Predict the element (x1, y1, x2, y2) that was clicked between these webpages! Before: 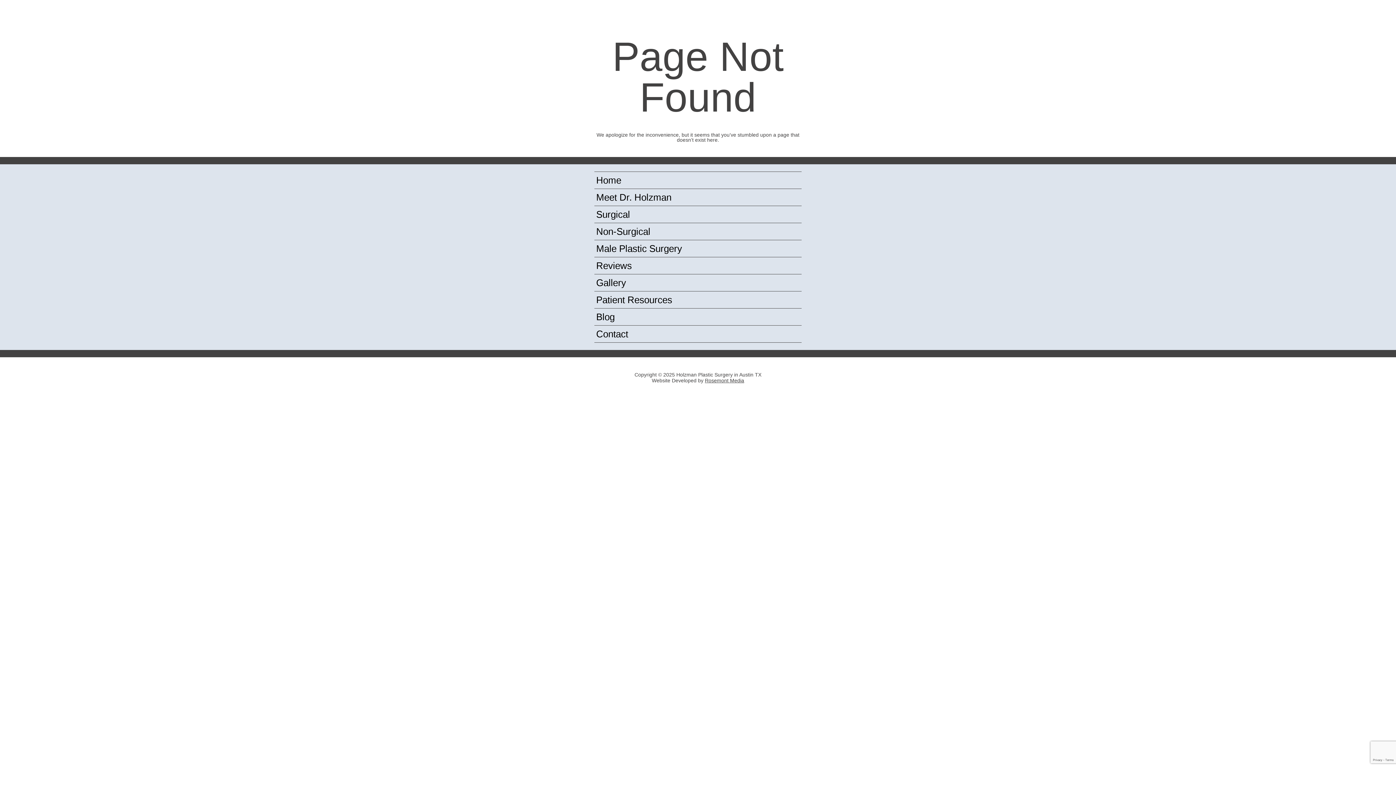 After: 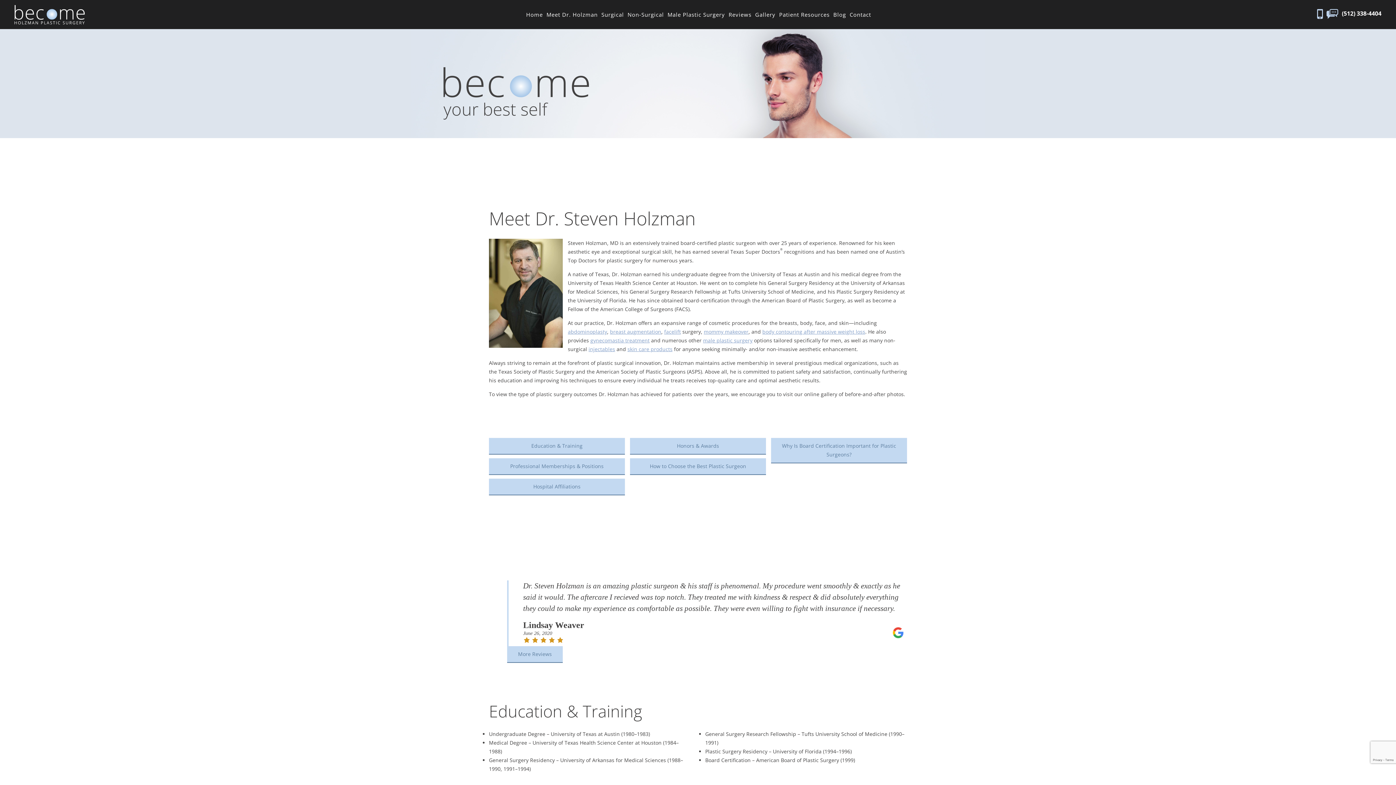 Action: label: Meet Dr. Holzman bbox: (594, 189, 801, 205)